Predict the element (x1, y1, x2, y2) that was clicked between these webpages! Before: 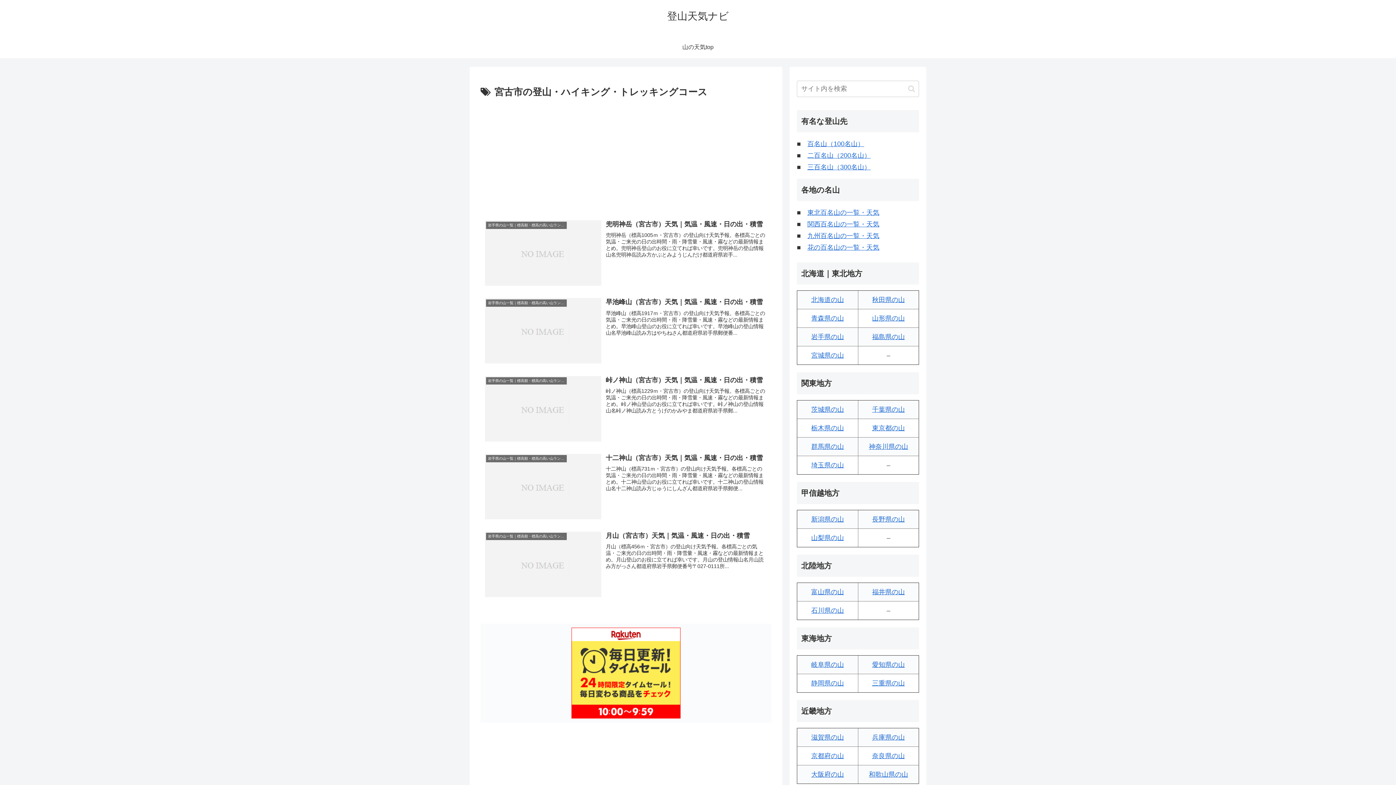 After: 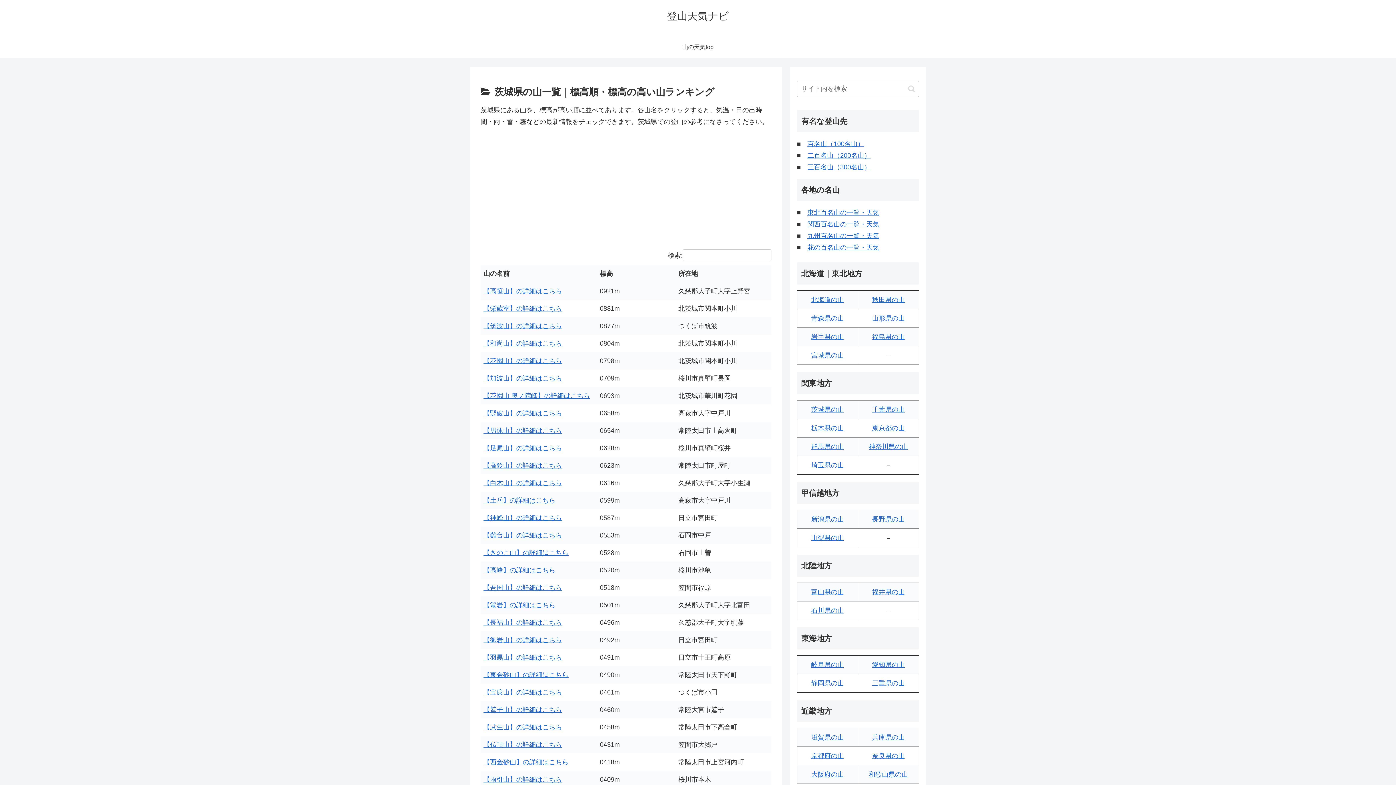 Action: bbox: (811, 406, 844, 413) label: 茨城県の山